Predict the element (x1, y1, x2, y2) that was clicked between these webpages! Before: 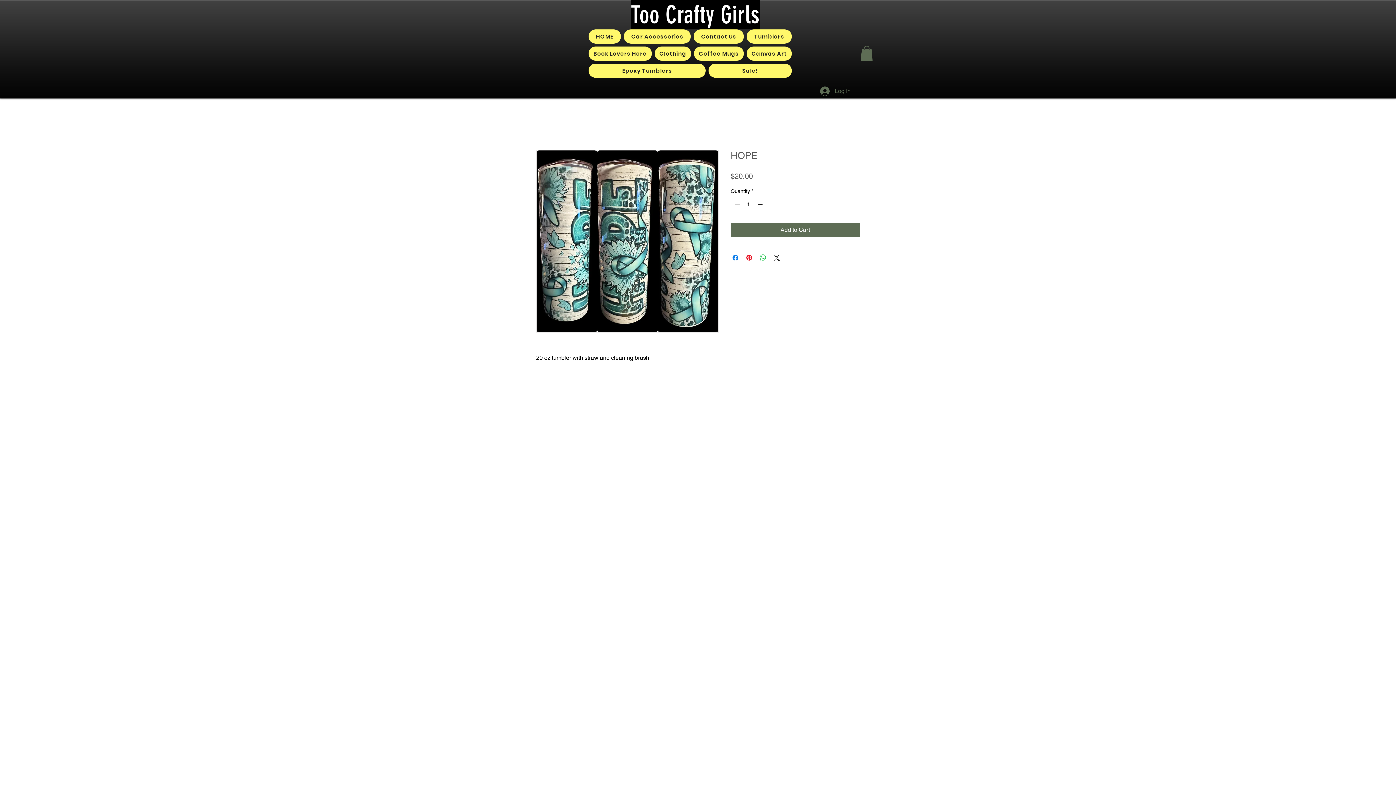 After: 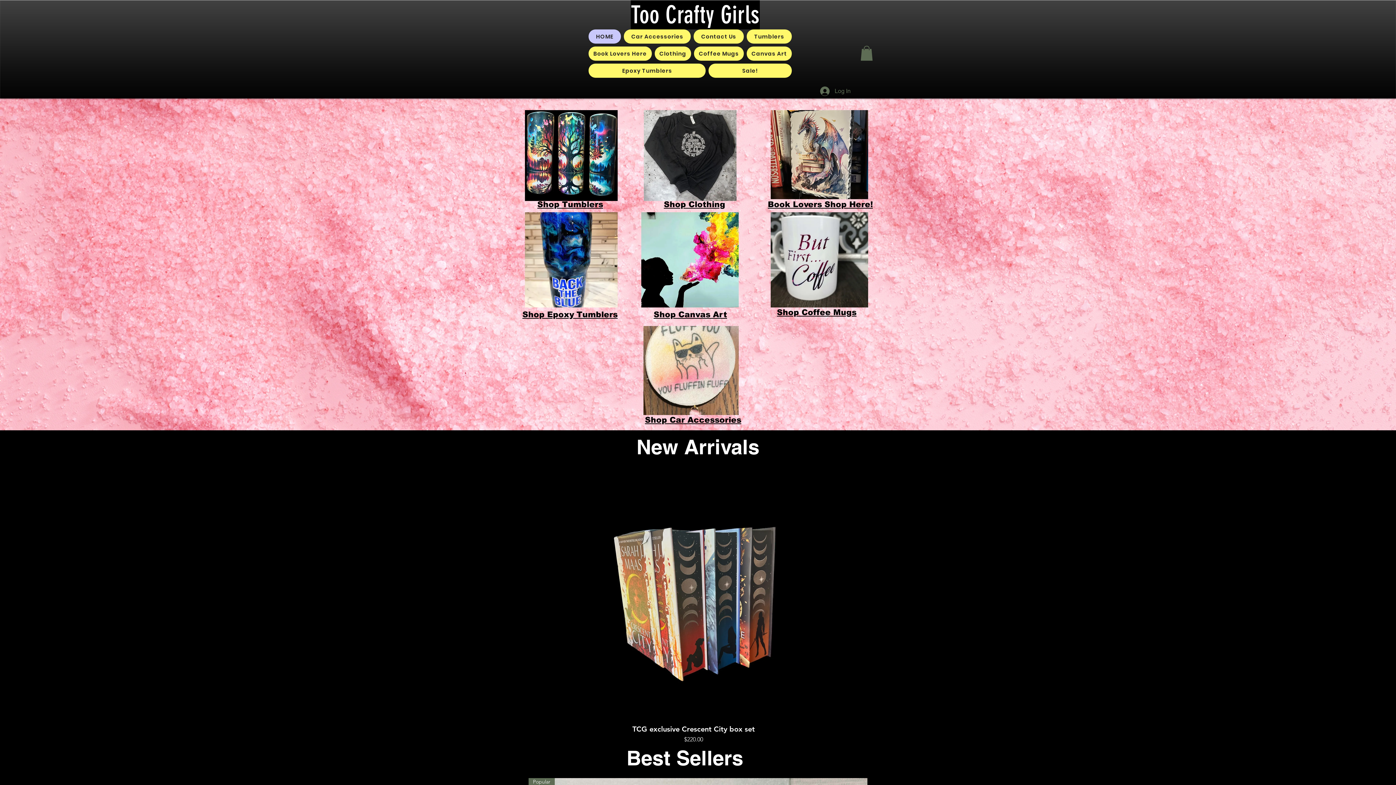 Action: label: HOME bbox: (588, 29, 621, 43)